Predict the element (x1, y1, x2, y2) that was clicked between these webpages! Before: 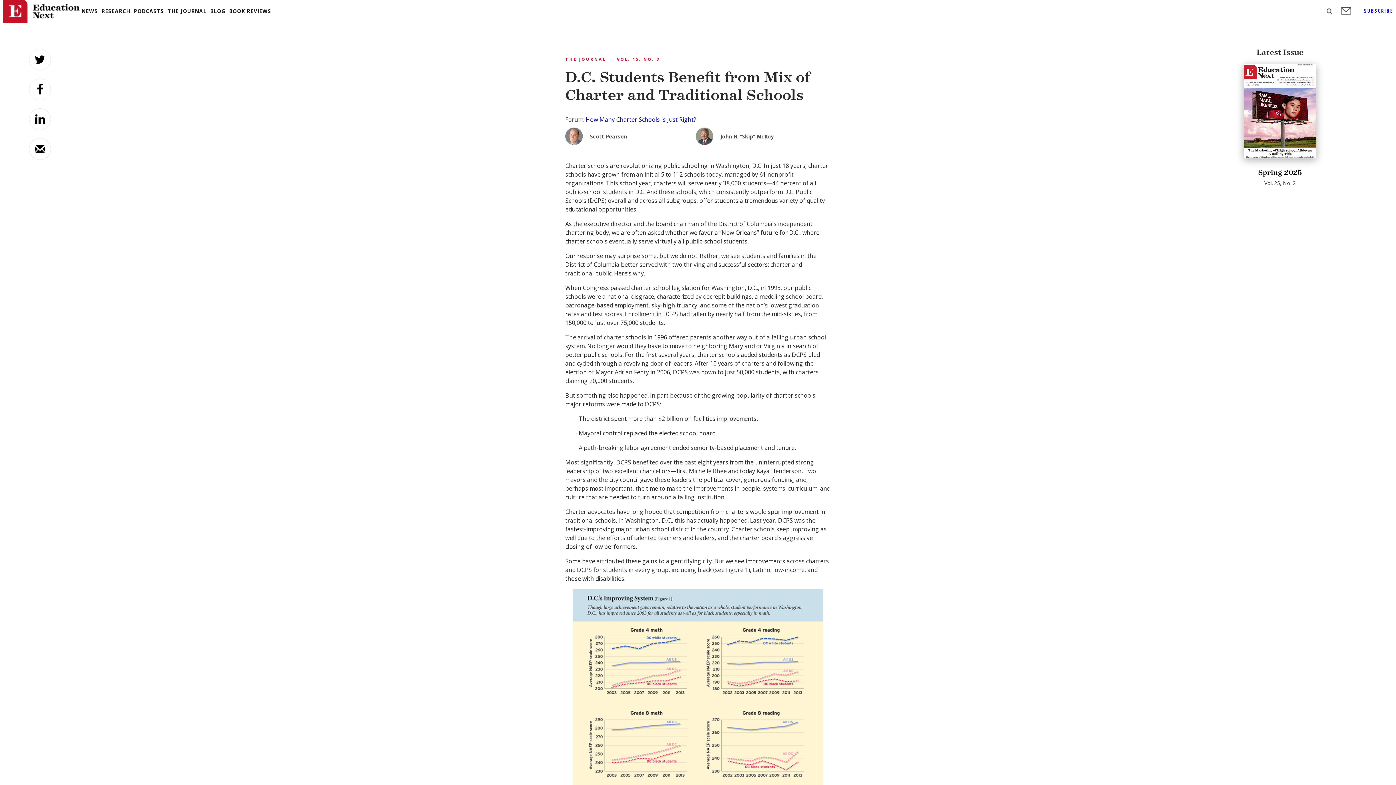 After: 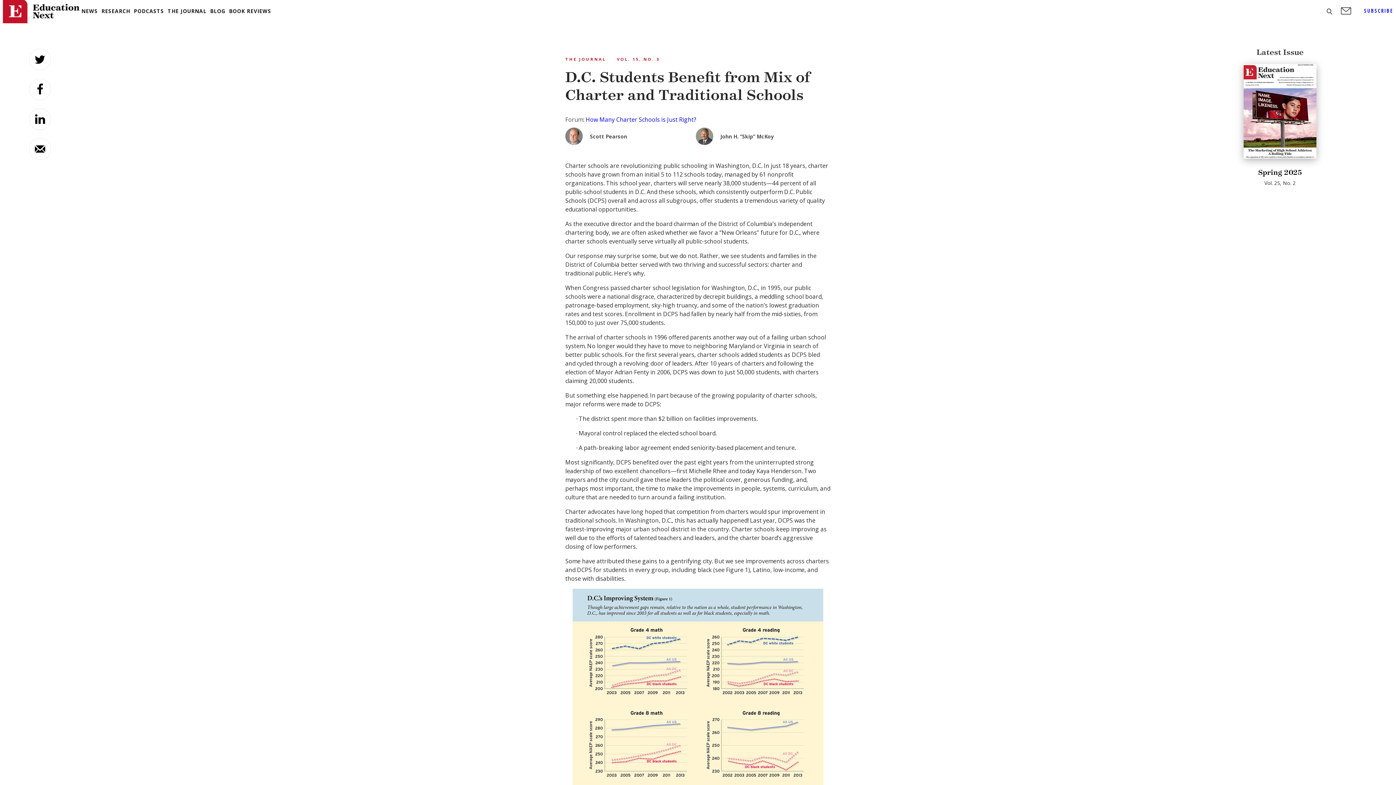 Action: bbox: (29, 48, 50, 70) label: Share on Twitter